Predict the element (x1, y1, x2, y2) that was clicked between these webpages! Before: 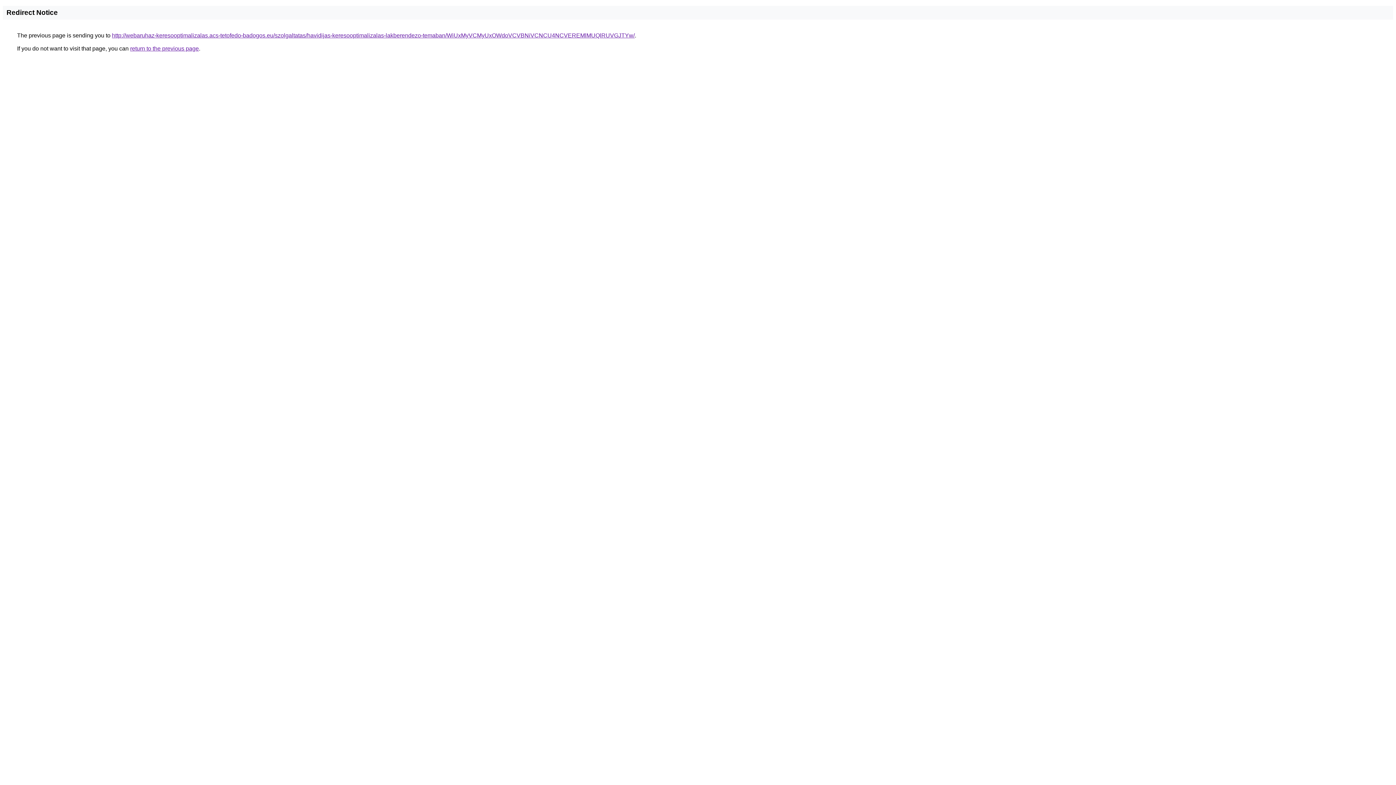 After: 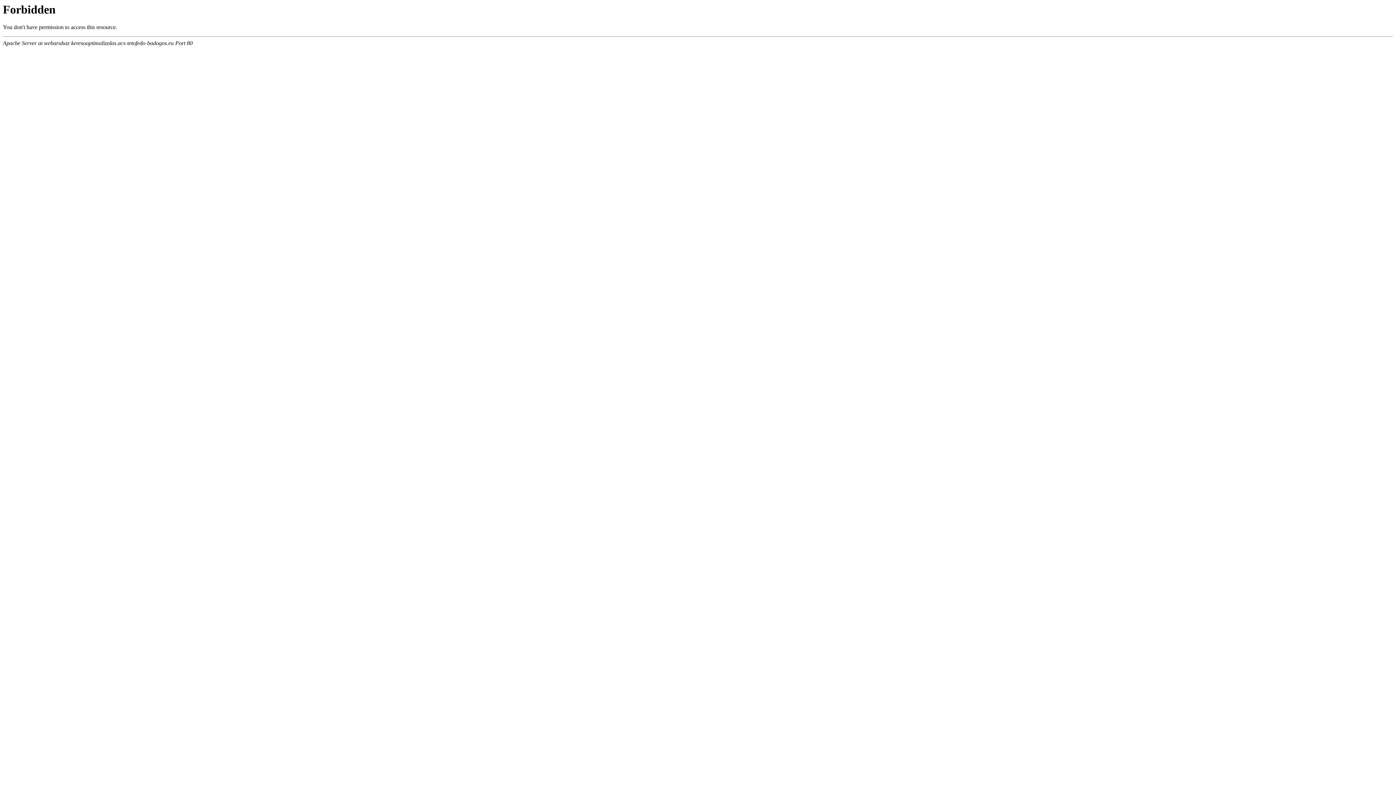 Action: bbox: (112, 32, 634, 38) label: http://webaruhaz-keresooptimalizalas.acs-tetofedo-badogos.eu/szolgaltatas/havidijas-keresooptimalizalas-lakberendezo-temaban/WiUxMyVCMyUxOWdoVCVBNiVCNCU4NCVEREMlMUQlRUVGJTYw/